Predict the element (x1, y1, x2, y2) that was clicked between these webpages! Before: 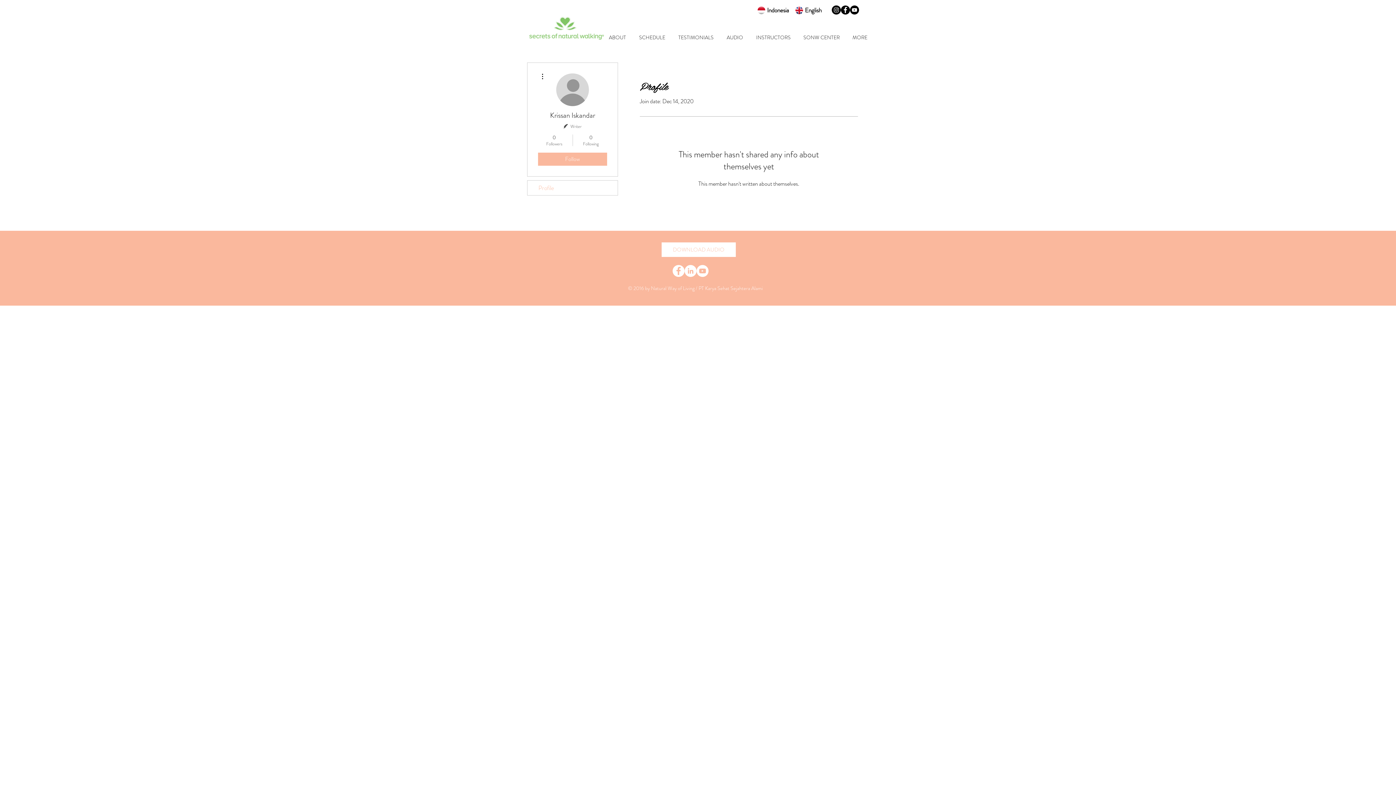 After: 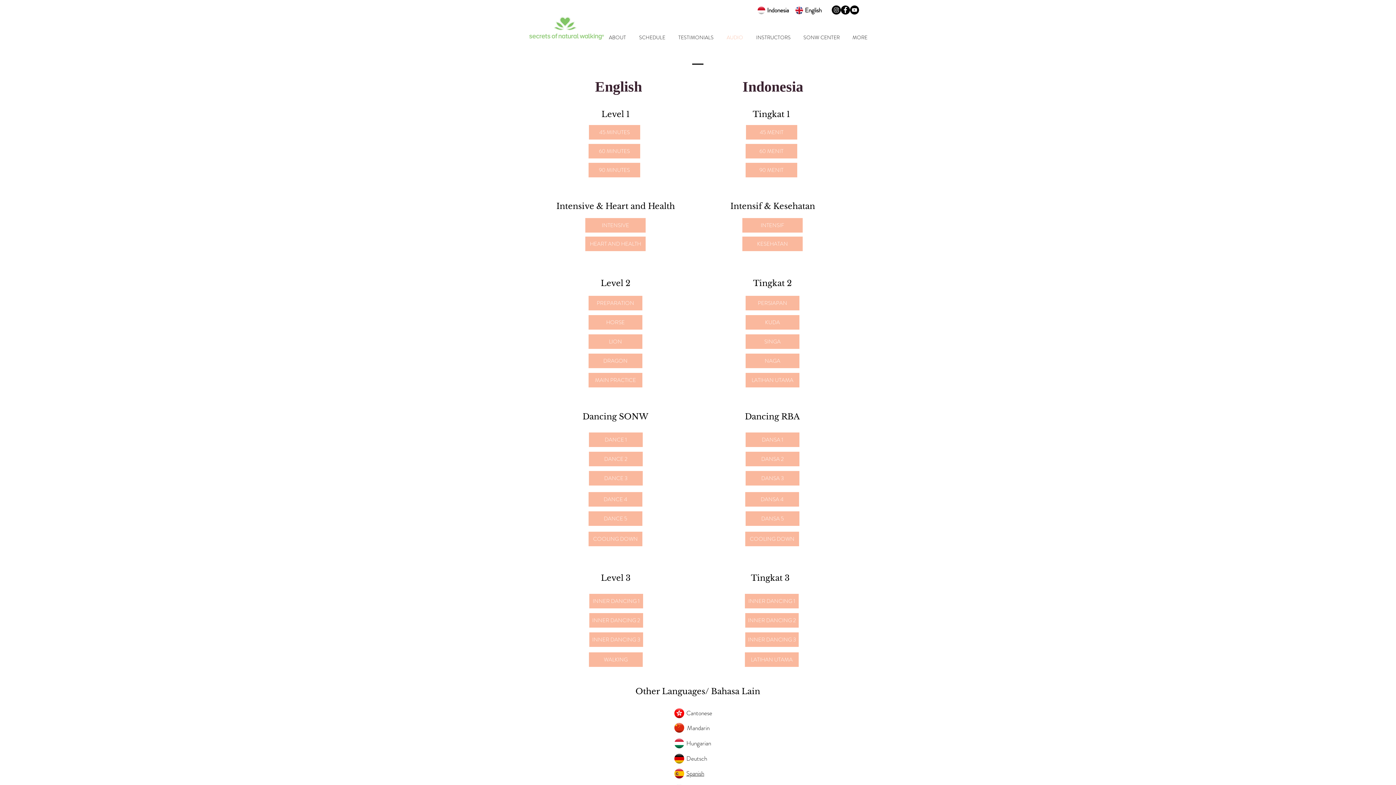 Action: label: DOWNLOAD AUDIO bbox: (661, 242, 736, 257)